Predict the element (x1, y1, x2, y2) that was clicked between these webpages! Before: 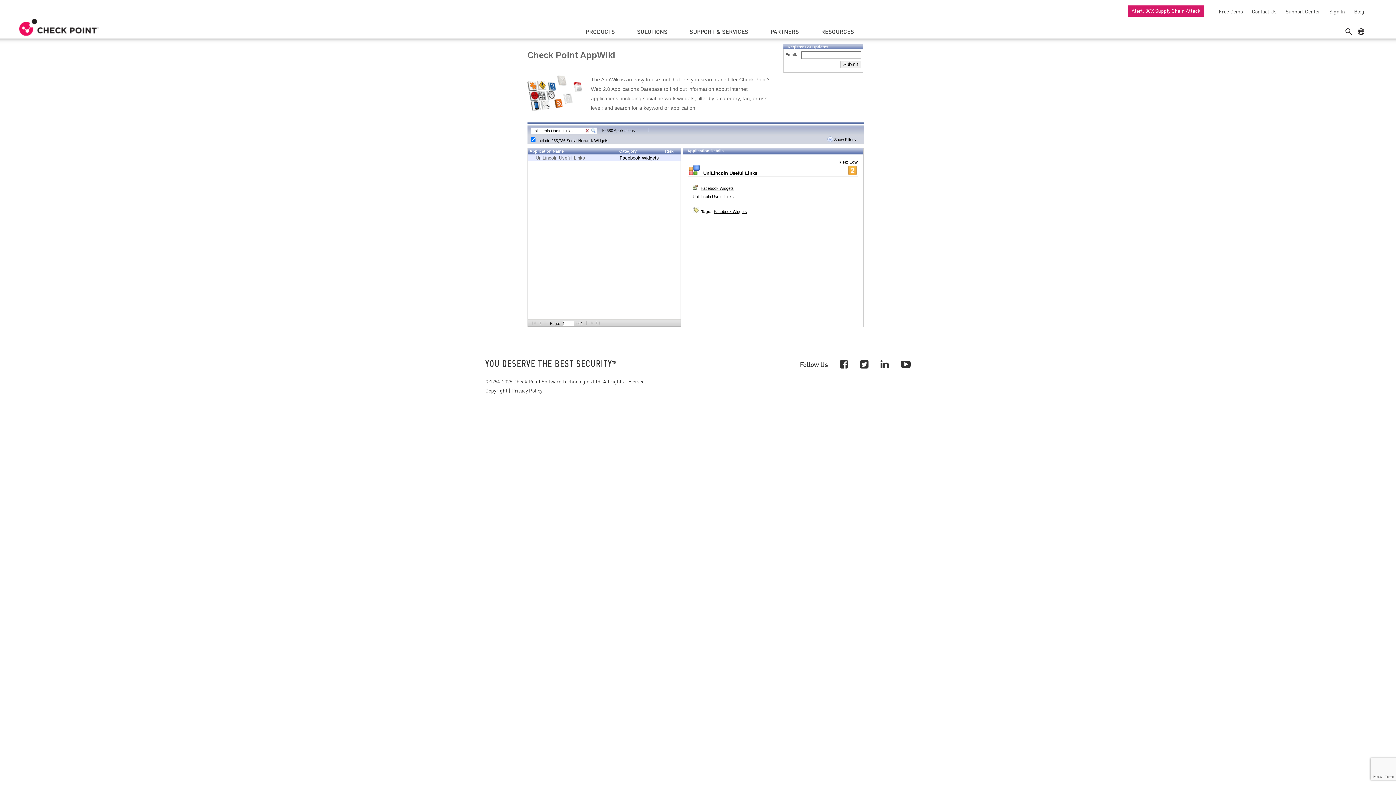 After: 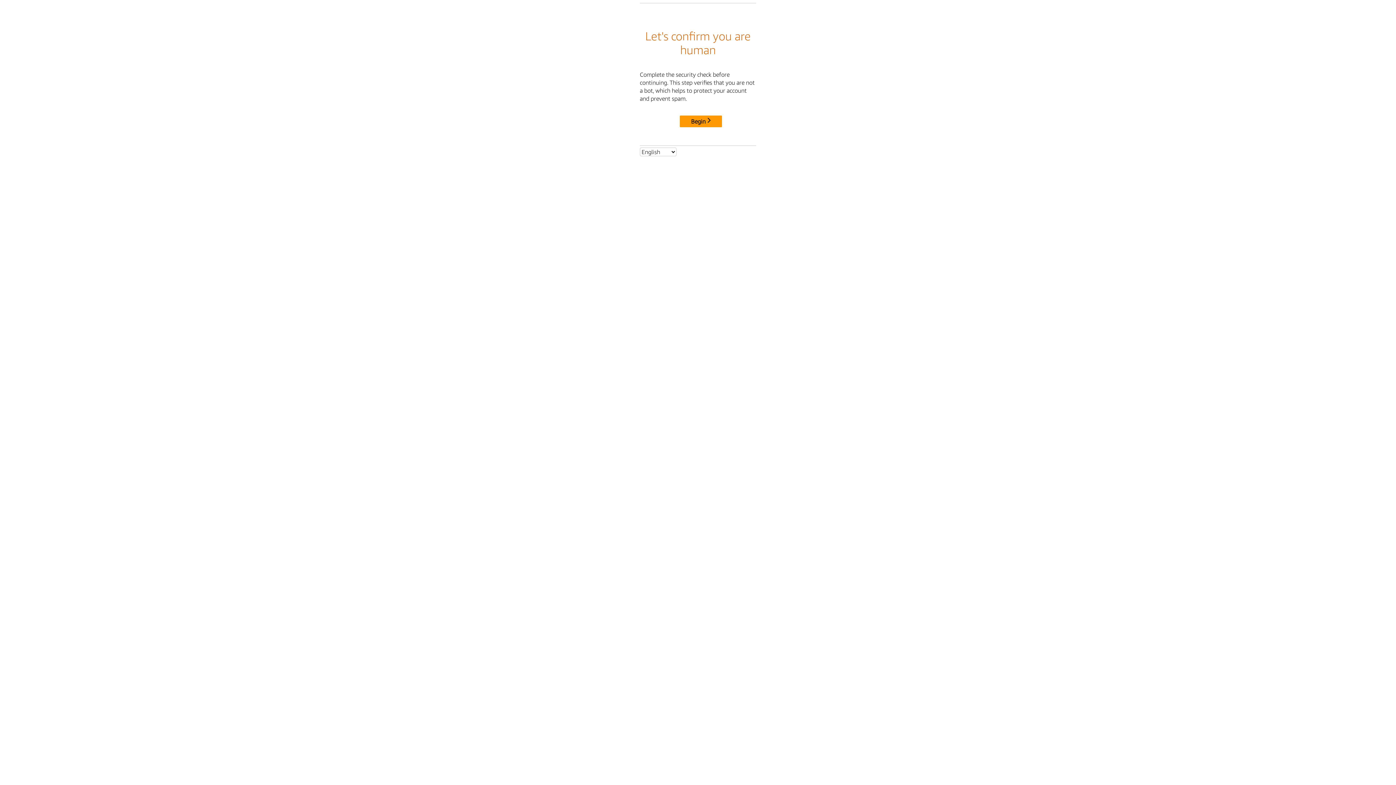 Action: bbox: (1128, 5, 1204, 16) label: Alert: 3CX Supply Chain Attack